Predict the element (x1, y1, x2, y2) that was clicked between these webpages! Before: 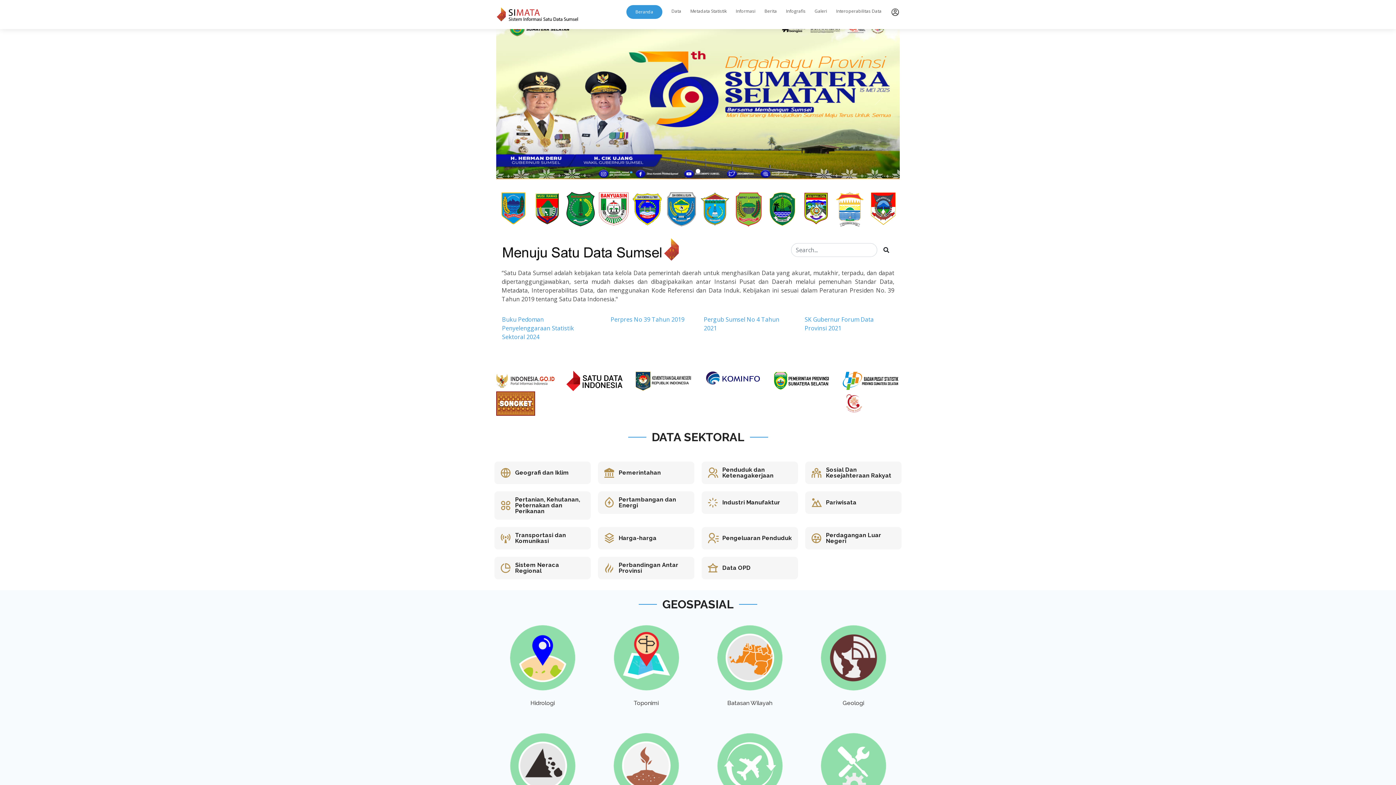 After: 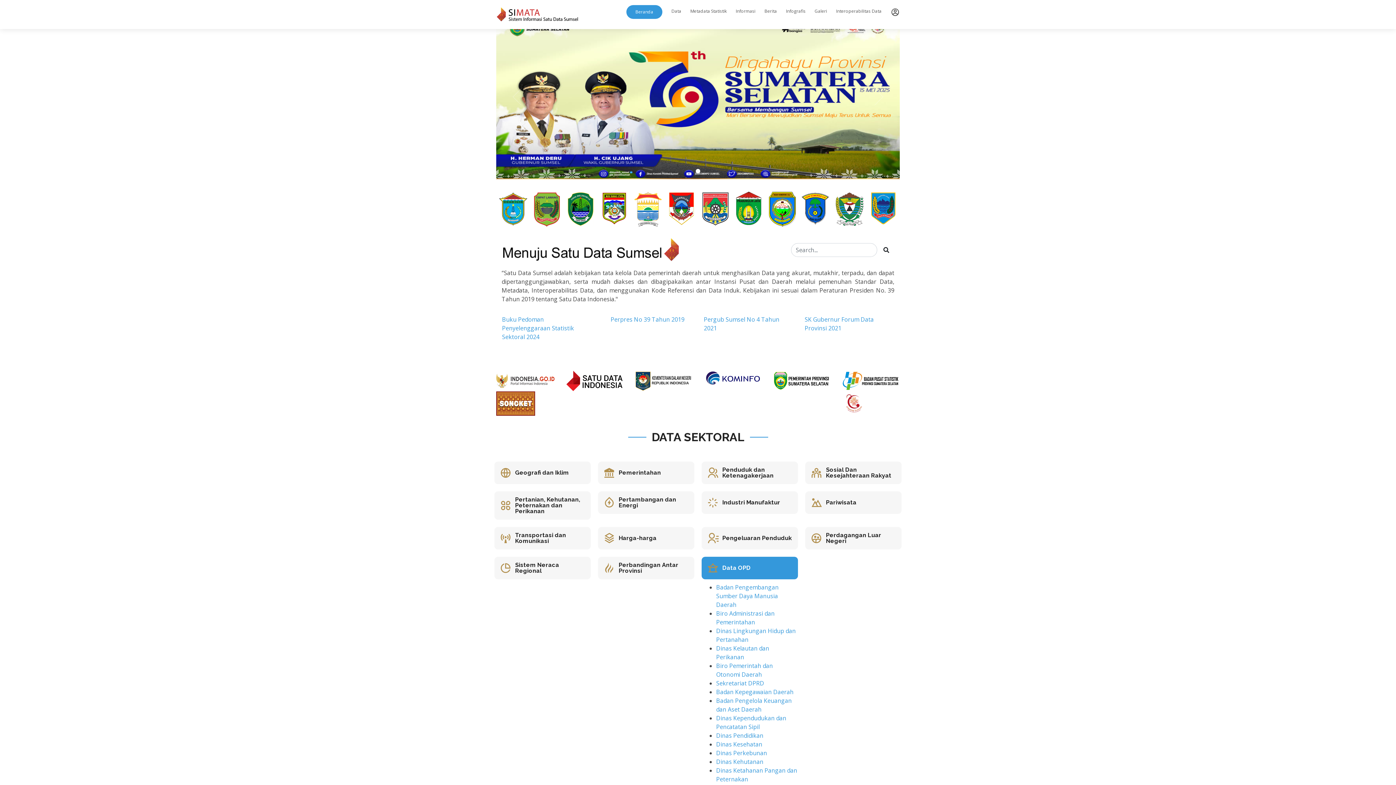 Action: bbox: (722, 564, 750, 571) label: Data OPD